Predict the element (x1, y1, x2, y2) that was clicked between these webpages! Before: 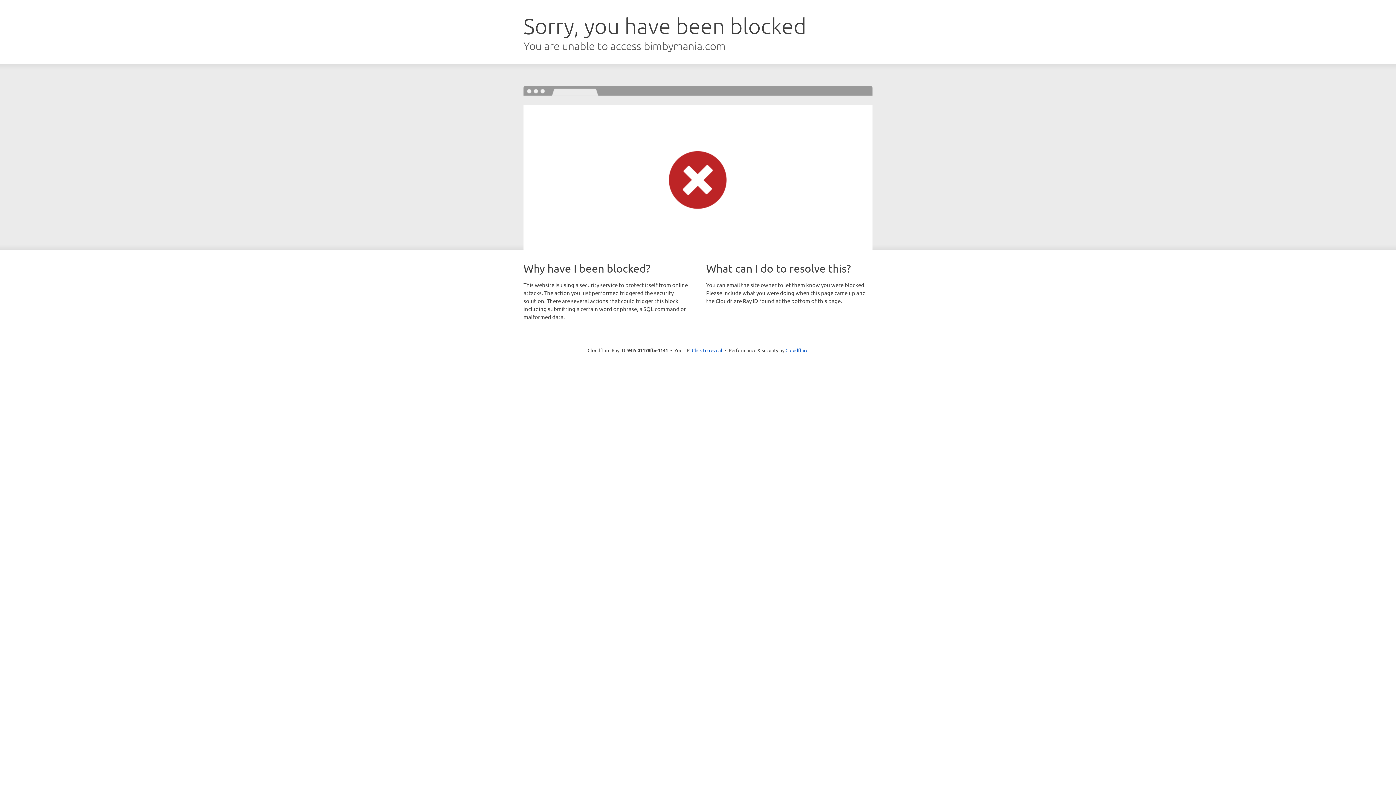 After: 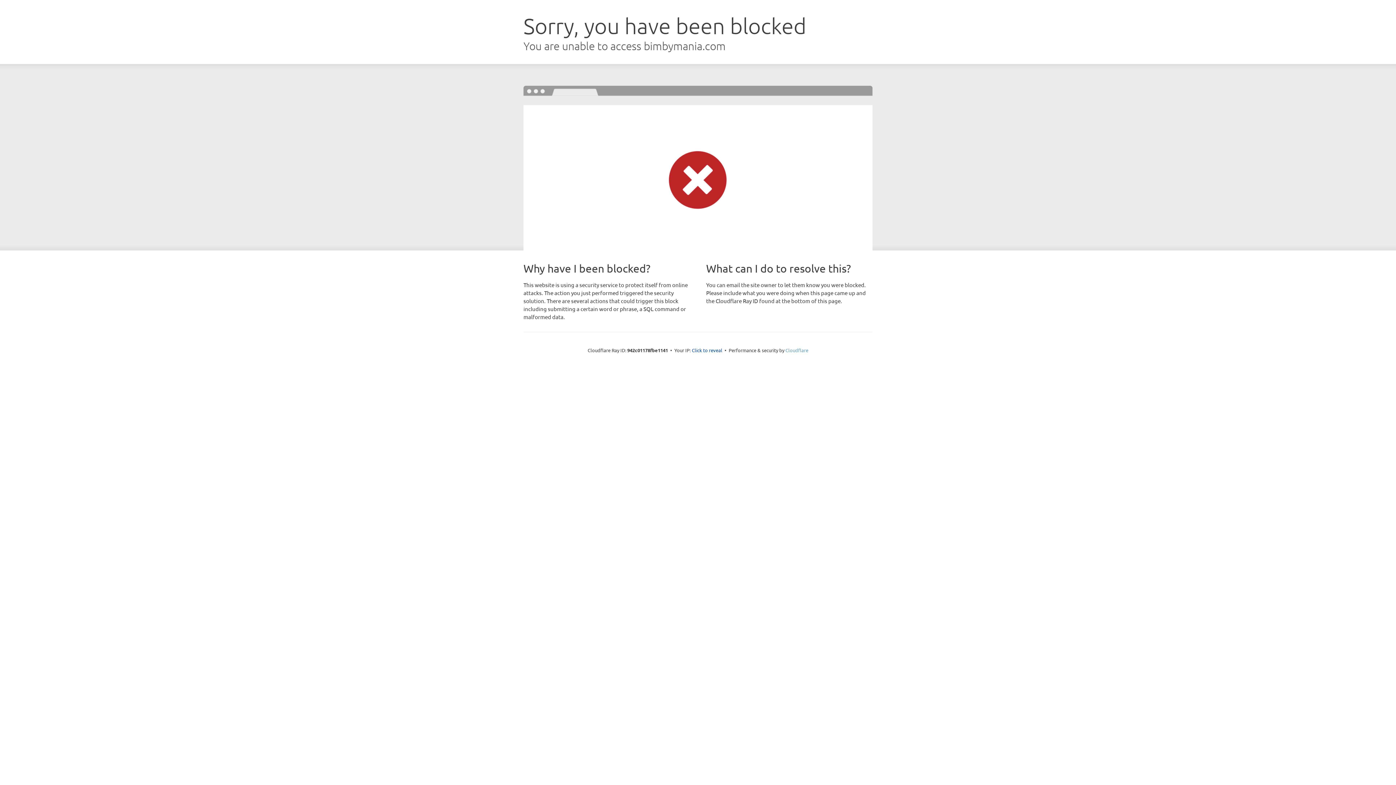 Action: bbox: (785, 347, 808, 353) label: Cloudflare